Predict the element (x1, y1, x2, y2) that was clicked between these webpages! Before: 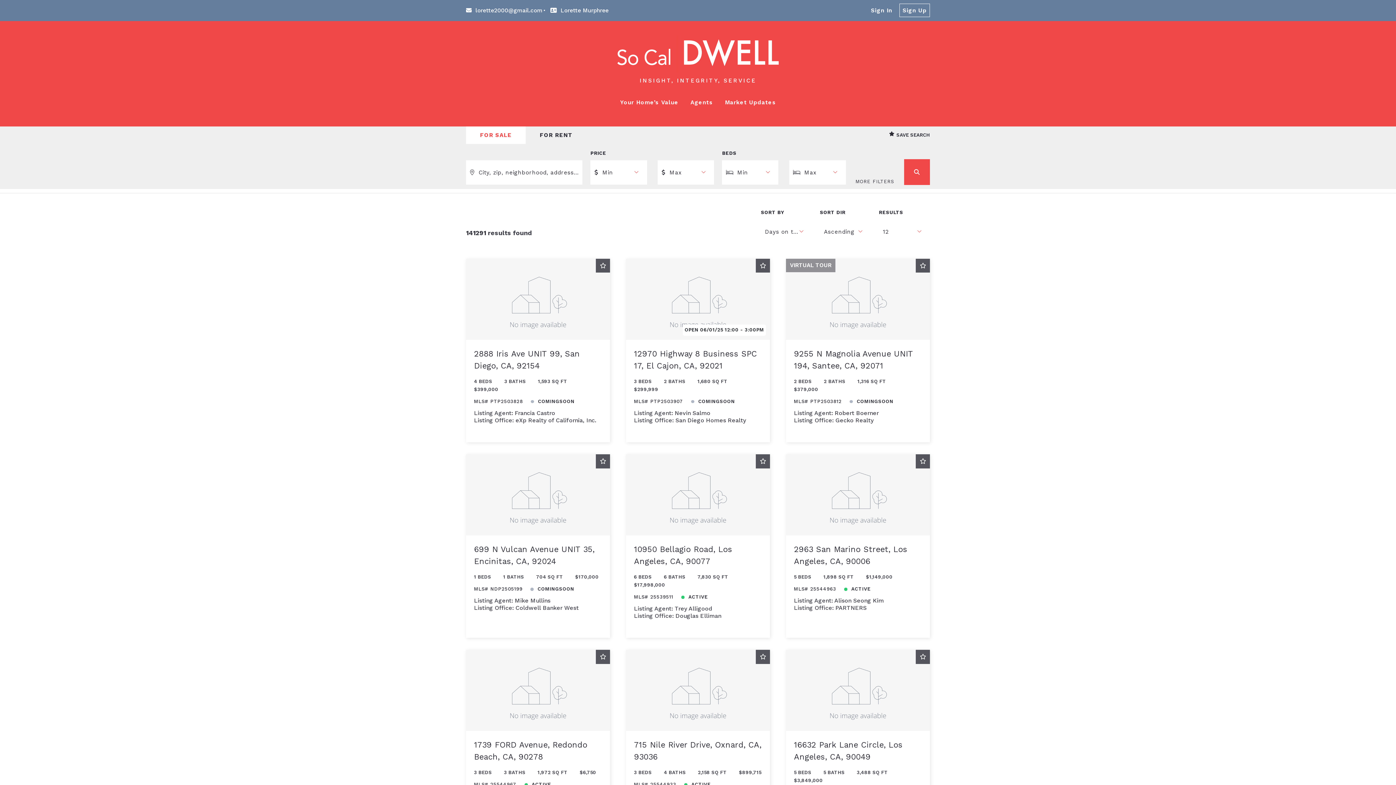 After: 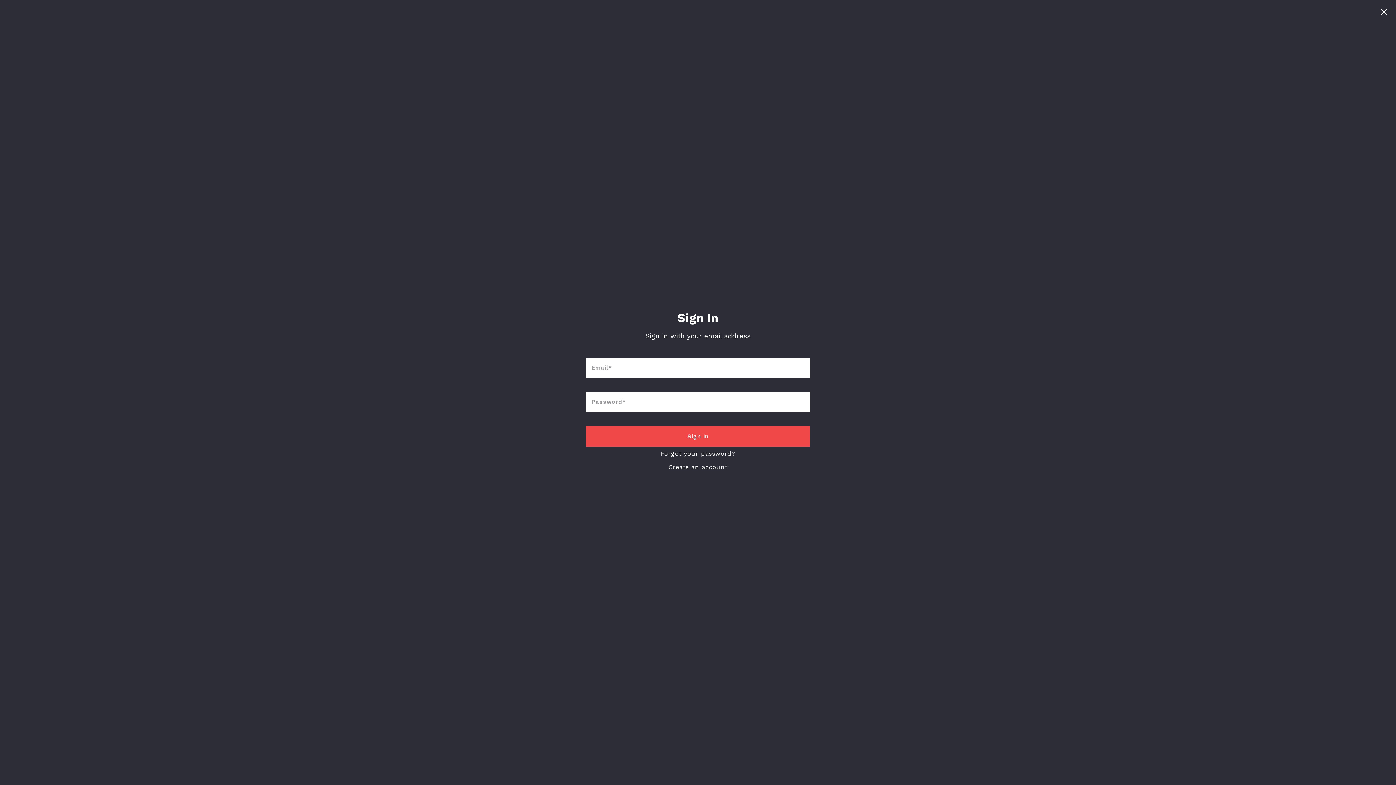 Action: bbox: (596, 650, 610, 664)